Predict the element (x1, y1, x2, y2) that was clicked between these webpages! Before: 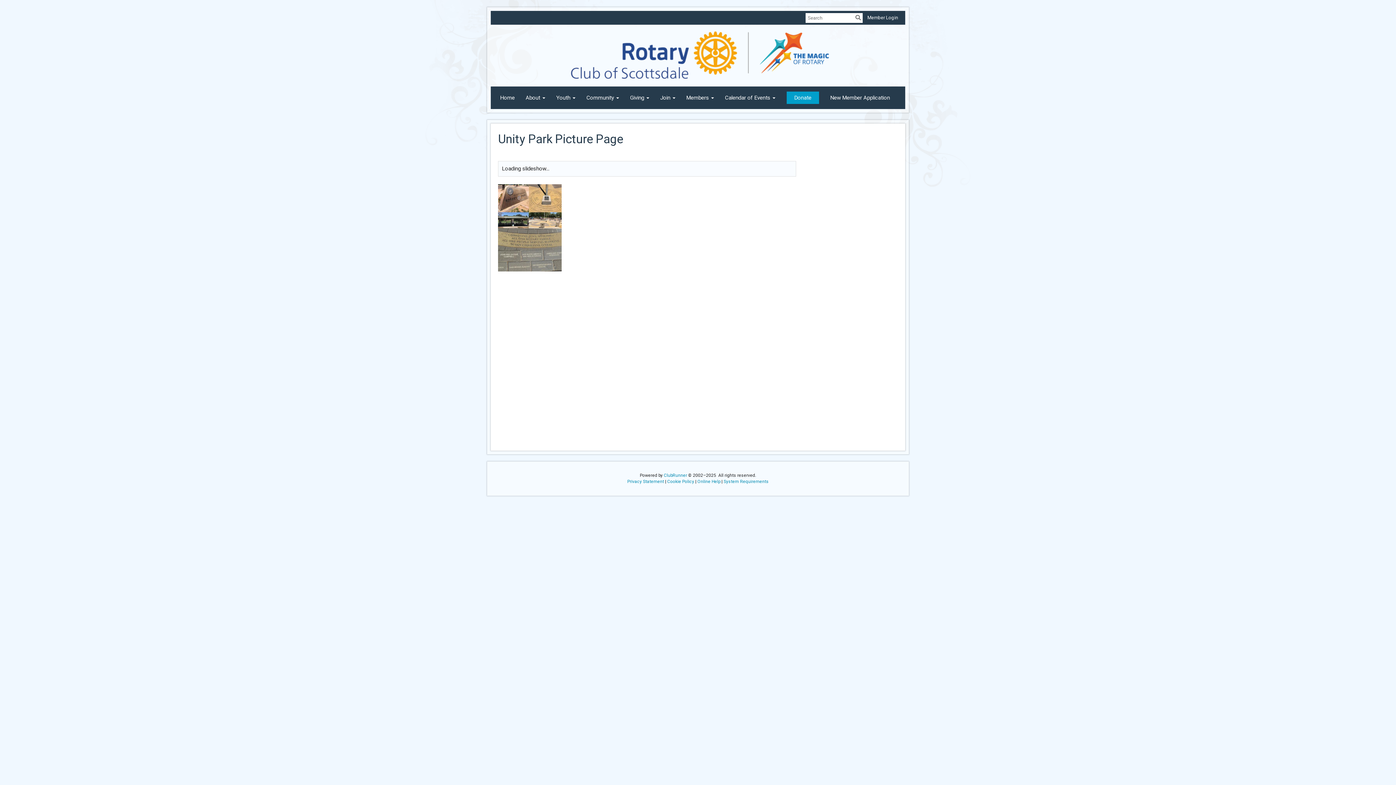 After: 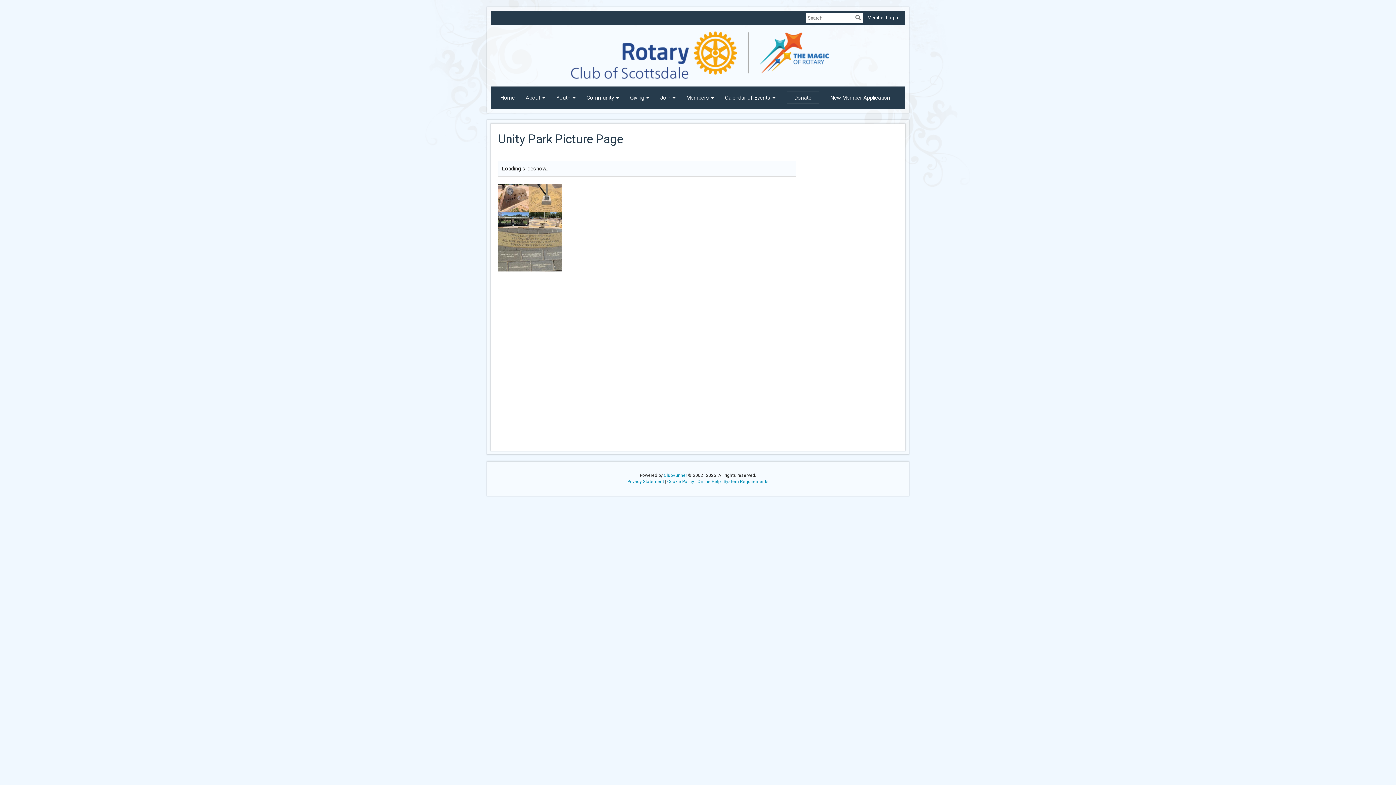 Action: bbox: (786, 91, 819, 103) label: Donate